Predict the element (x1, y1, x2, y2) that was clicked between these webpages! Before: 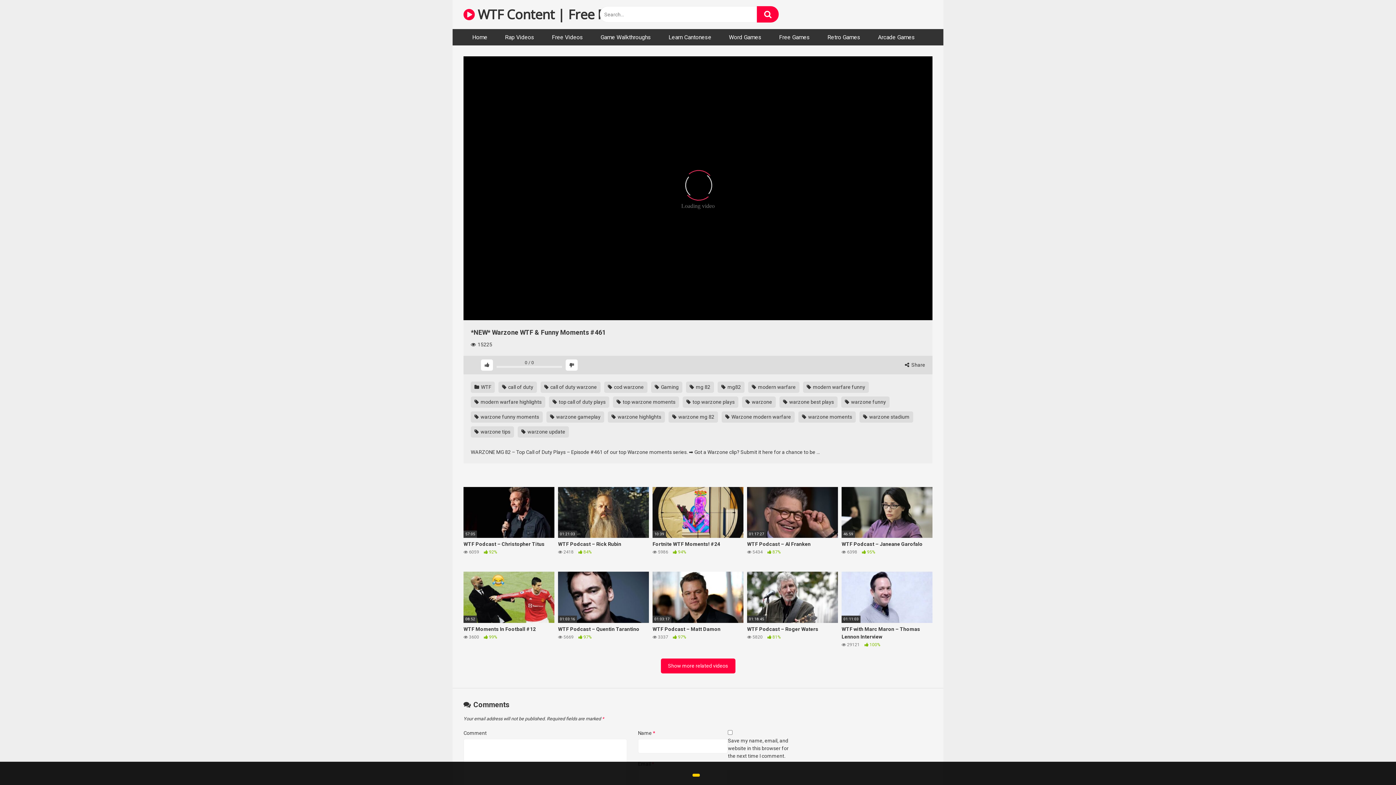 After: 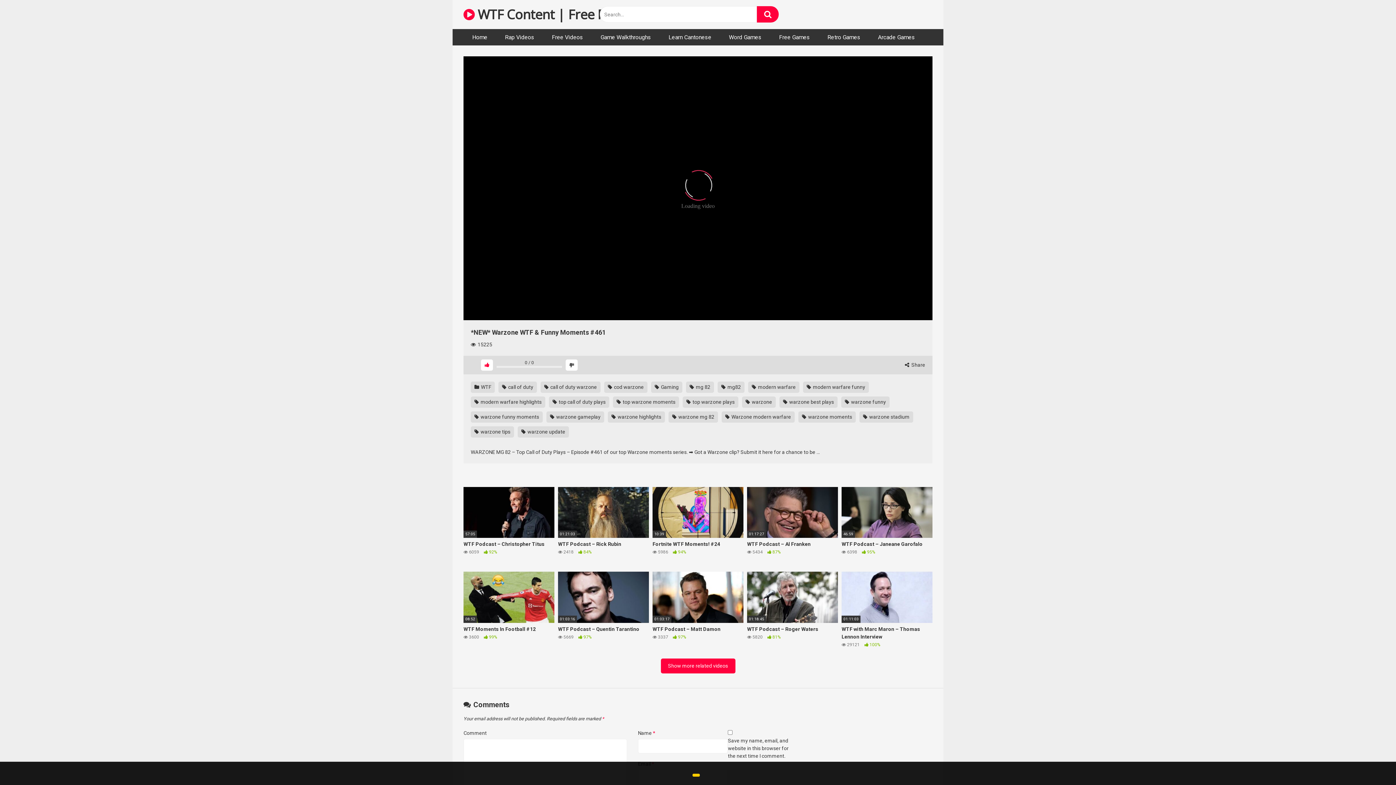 Action: bbox: (481, 359, 493, 370)